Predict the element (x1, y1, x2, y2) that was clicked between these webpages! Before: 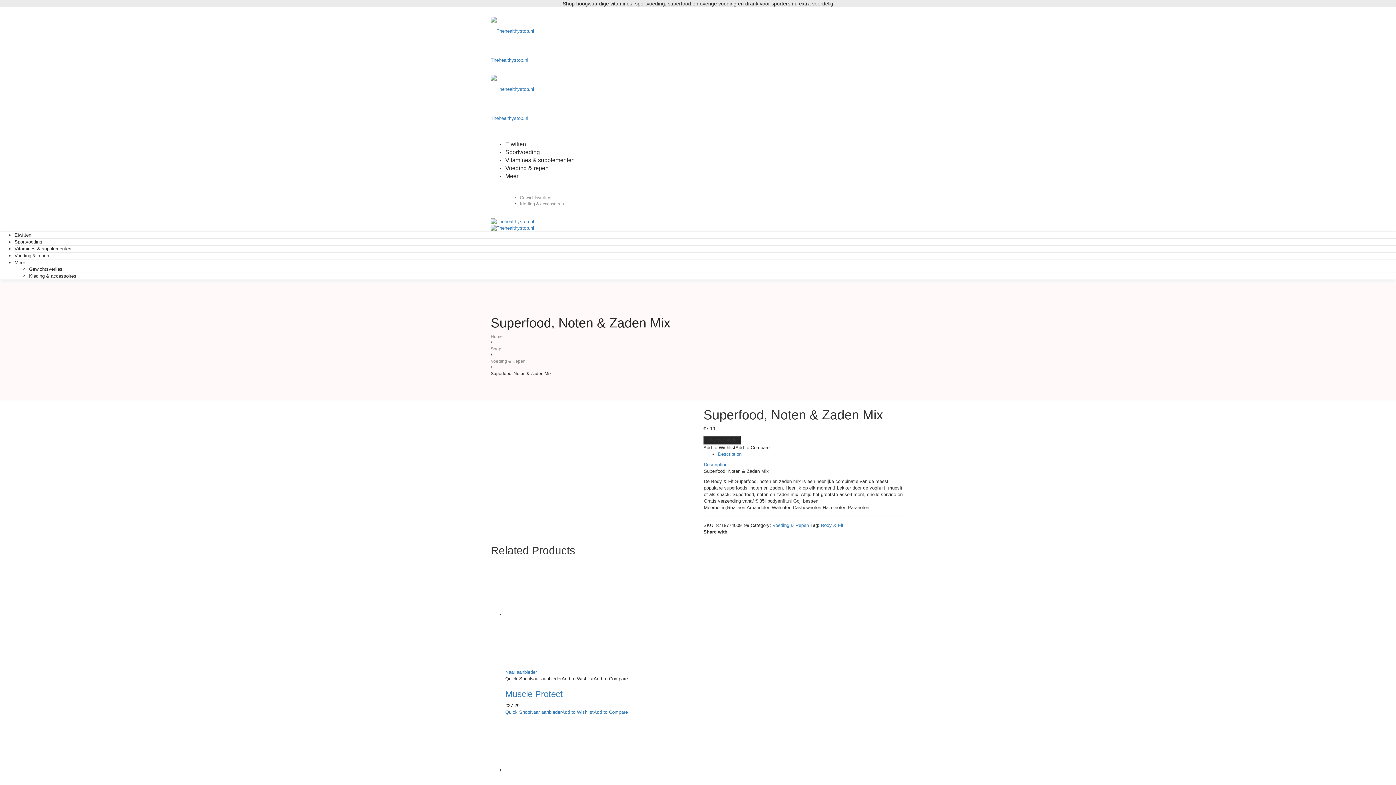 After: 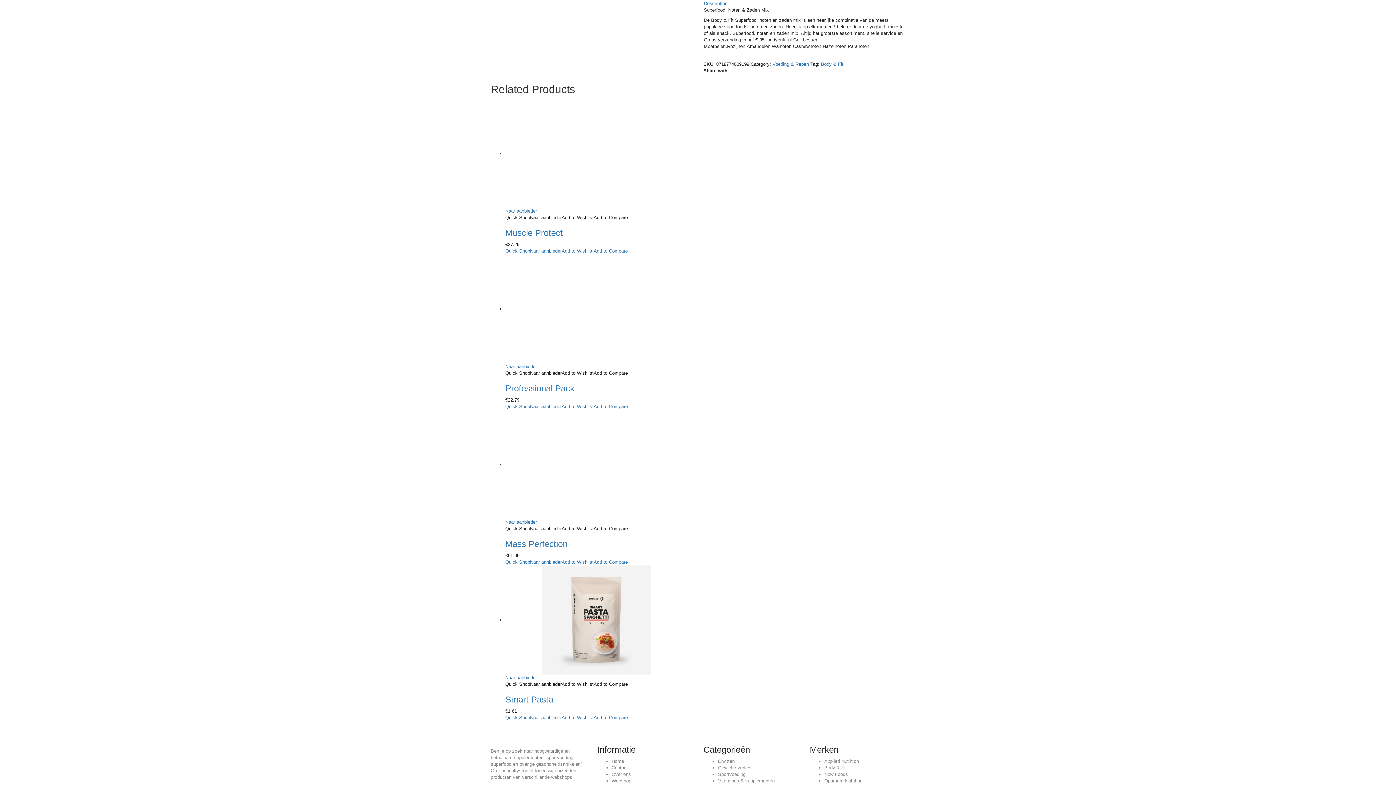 Action: bbox: (704, 462, 727, 467) label: Description